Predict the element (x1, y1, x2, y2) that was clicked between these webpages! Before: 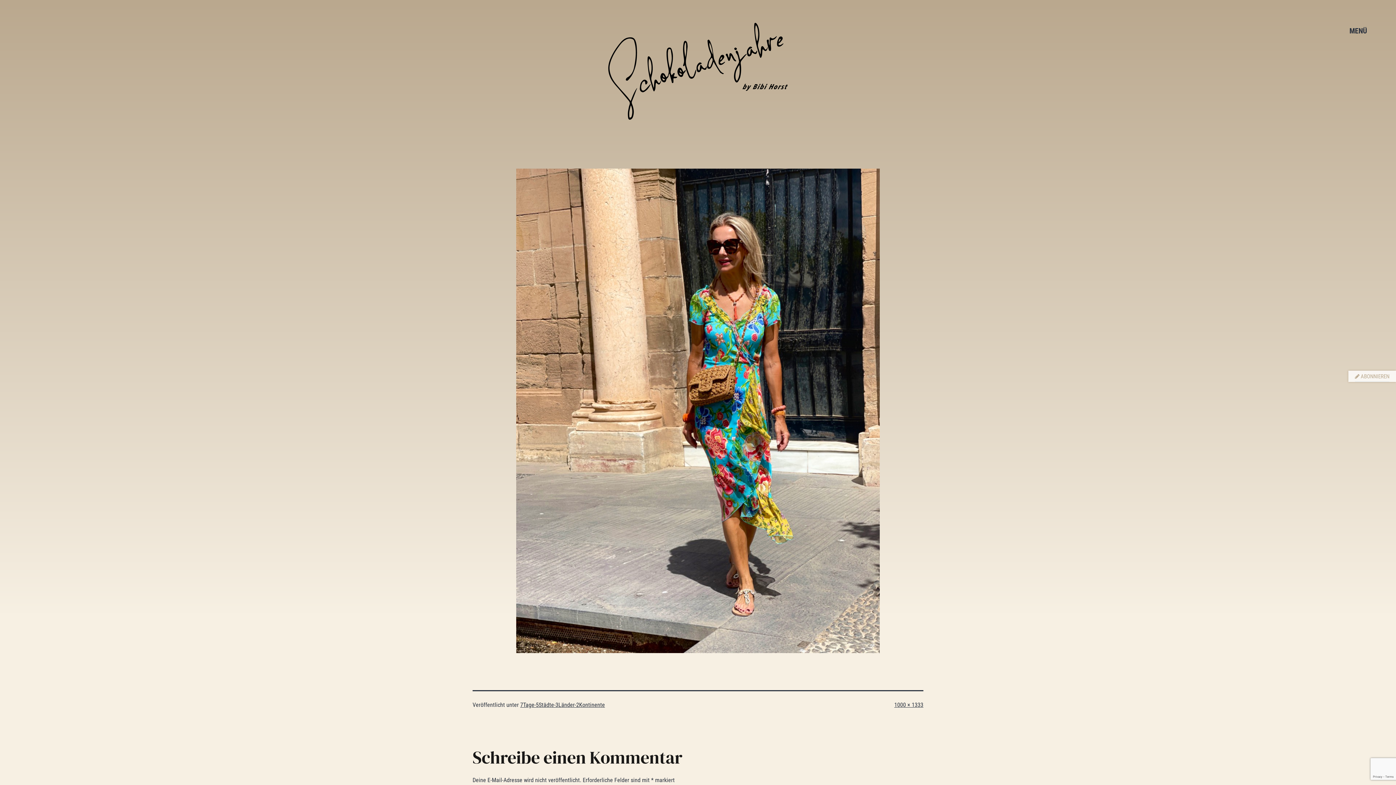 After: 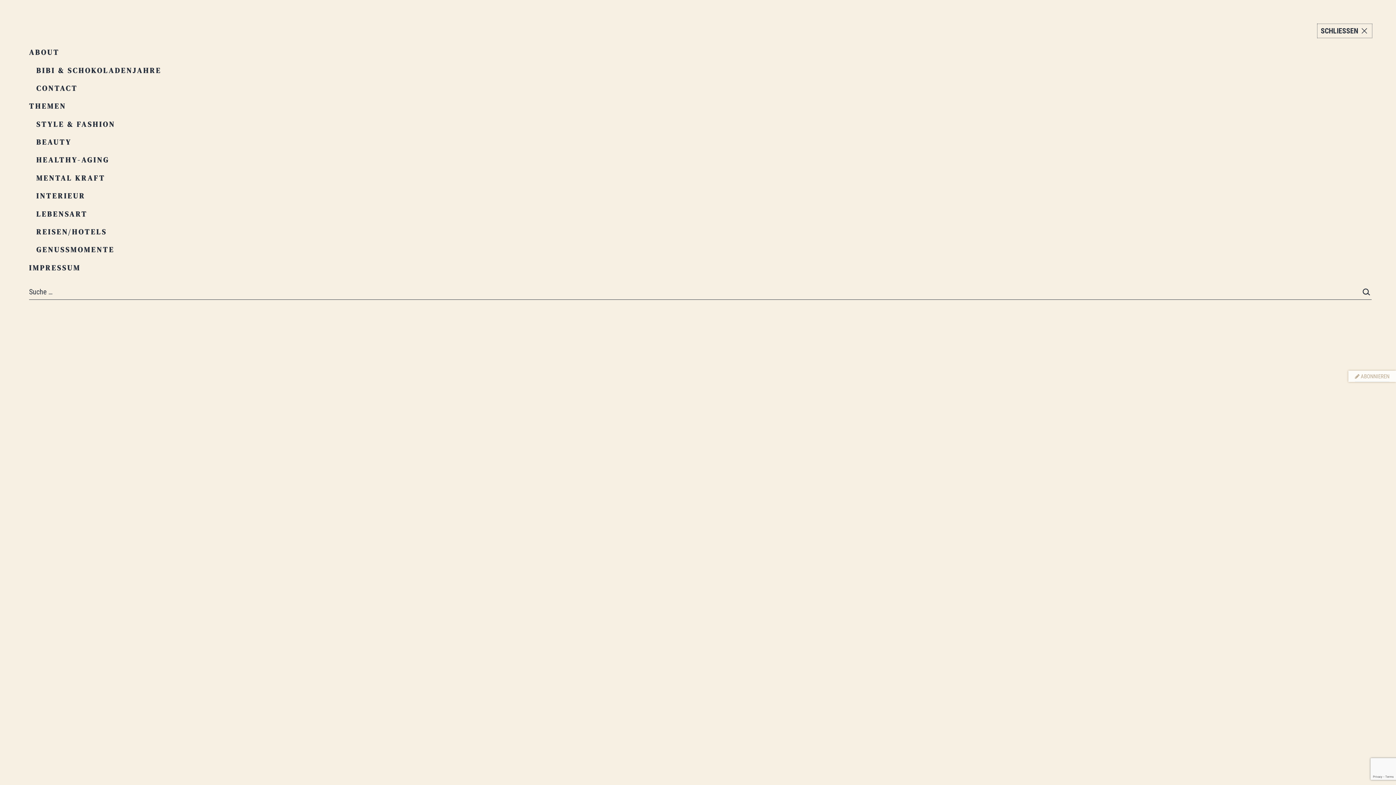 Action: bbox: (1344, 21, 1374, 40) label: MENÜ